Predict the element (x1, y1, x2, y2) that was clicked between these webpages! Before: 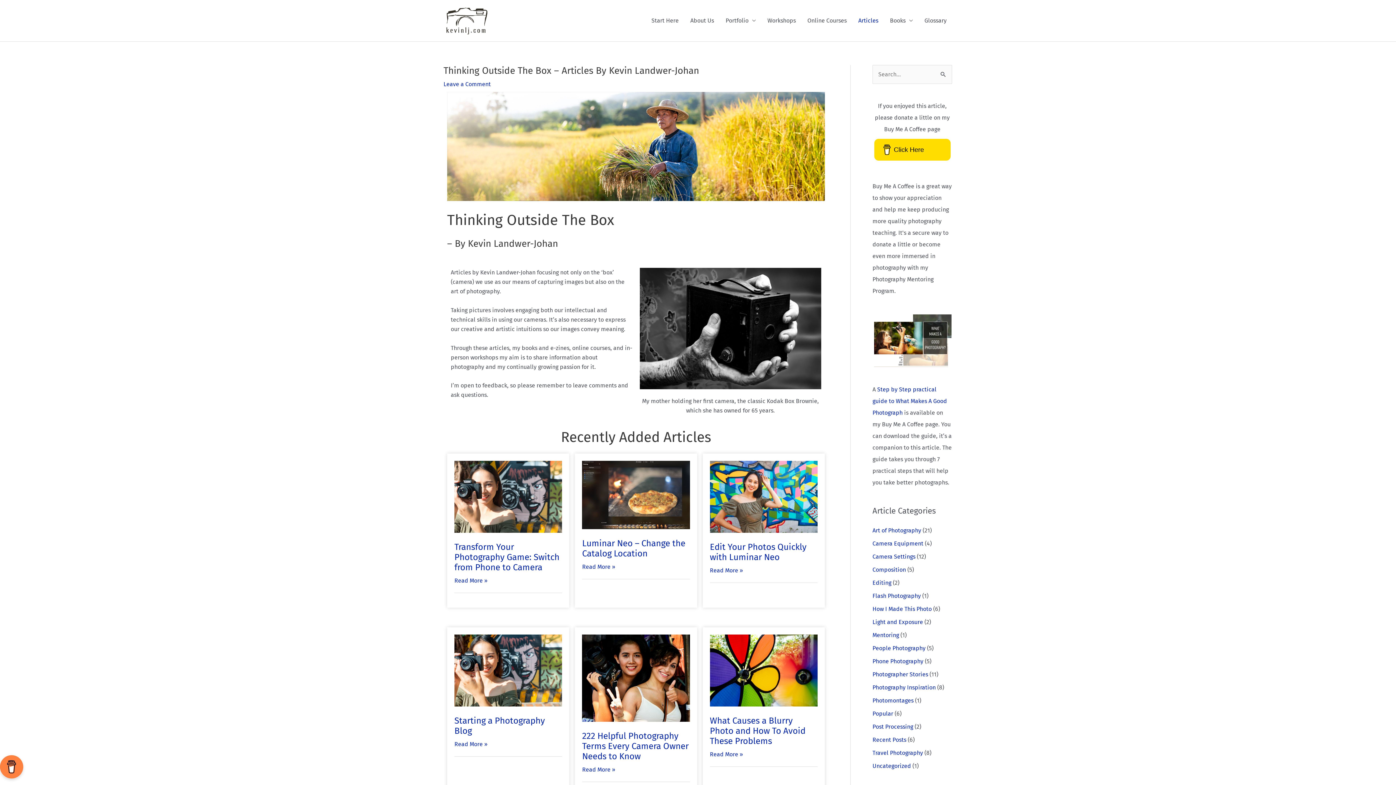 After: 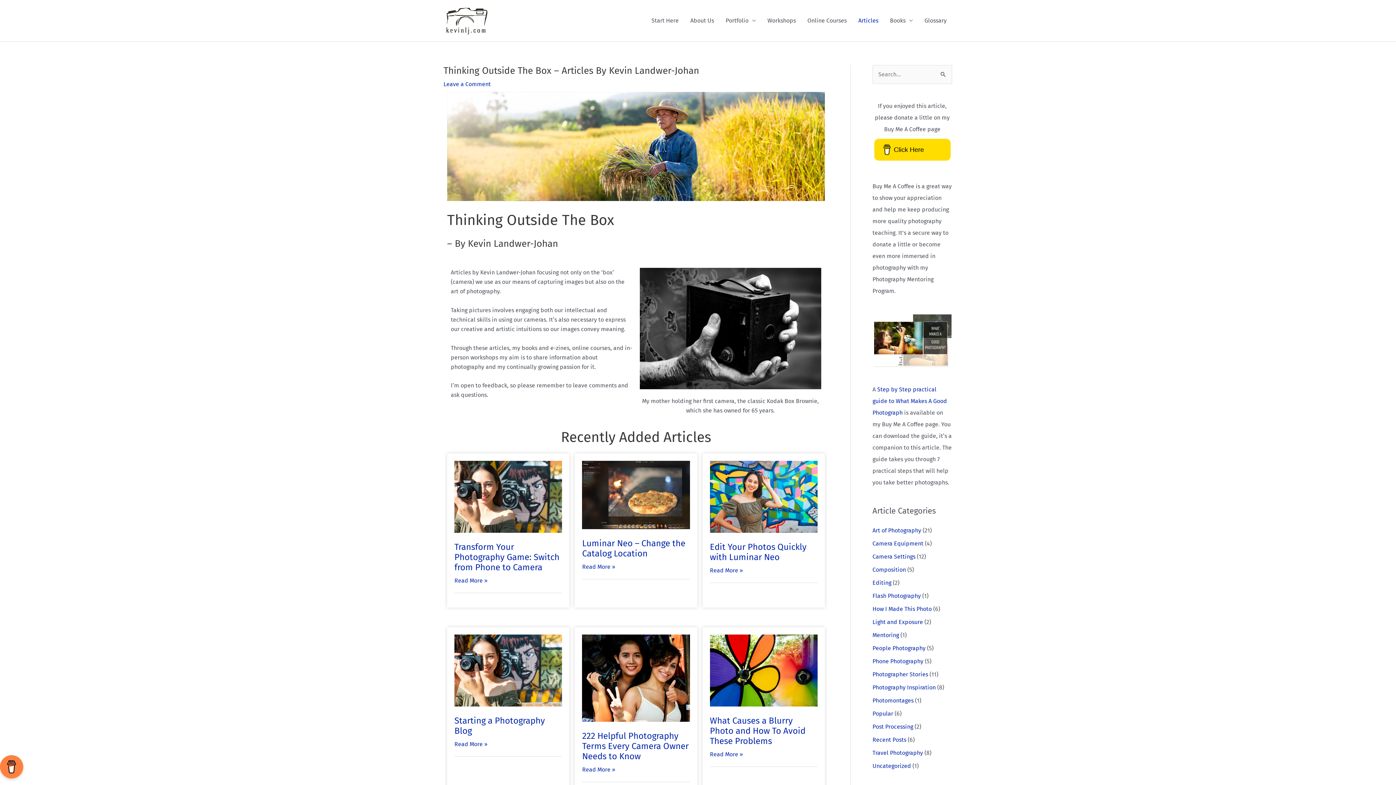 Action: bbox: (874, 138, 950, 160) label: Click Here